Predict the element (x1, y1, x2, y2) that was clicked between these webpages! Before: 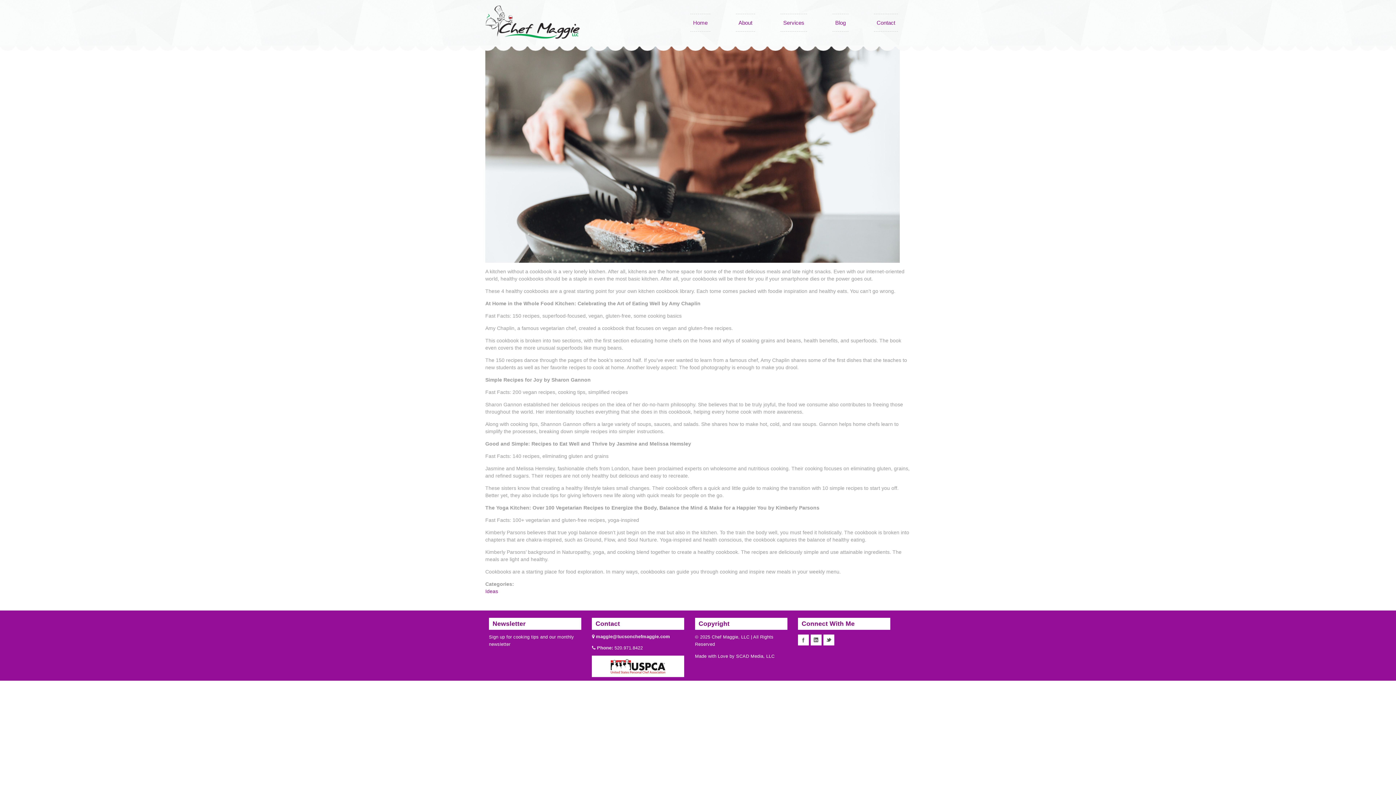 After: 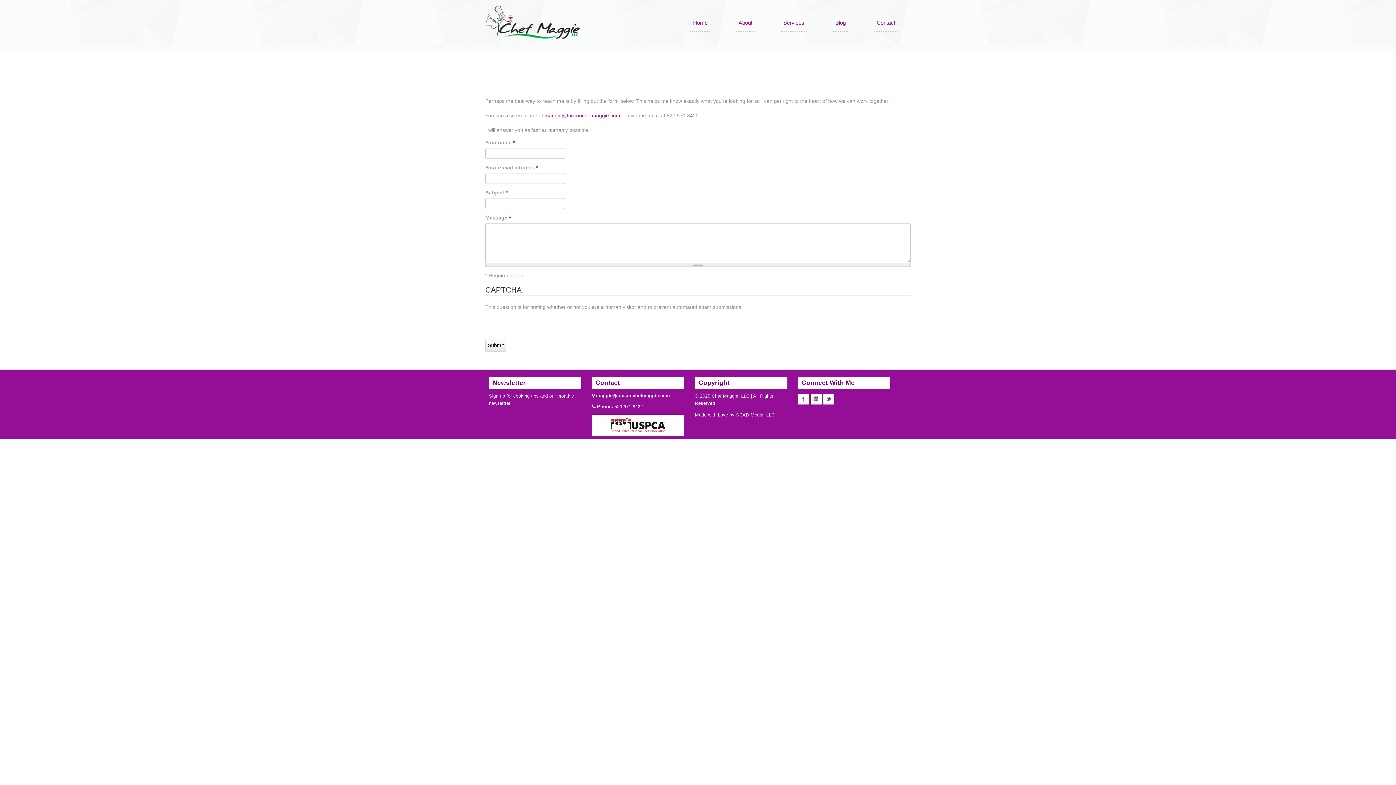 Action: label: Contact bbox: (874, 13, 898, 31)